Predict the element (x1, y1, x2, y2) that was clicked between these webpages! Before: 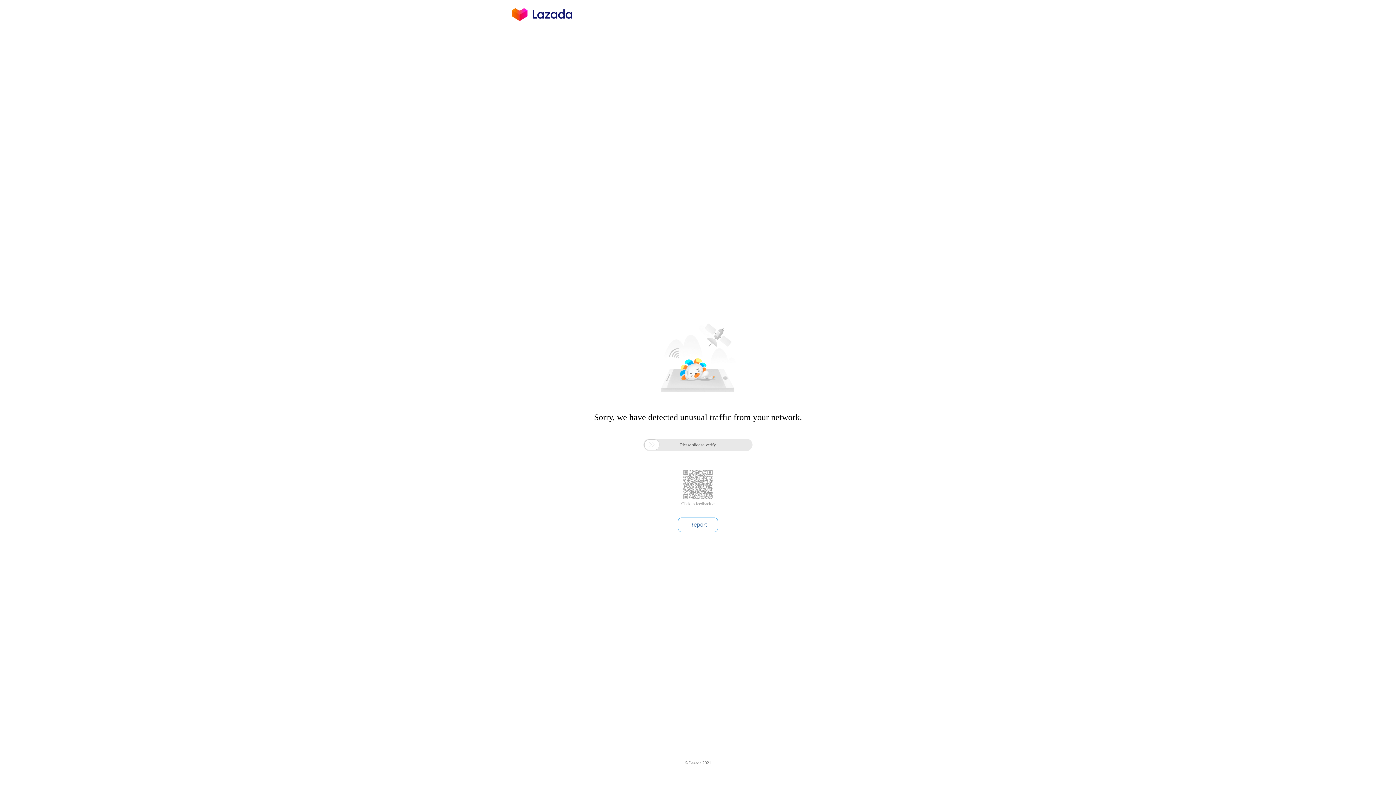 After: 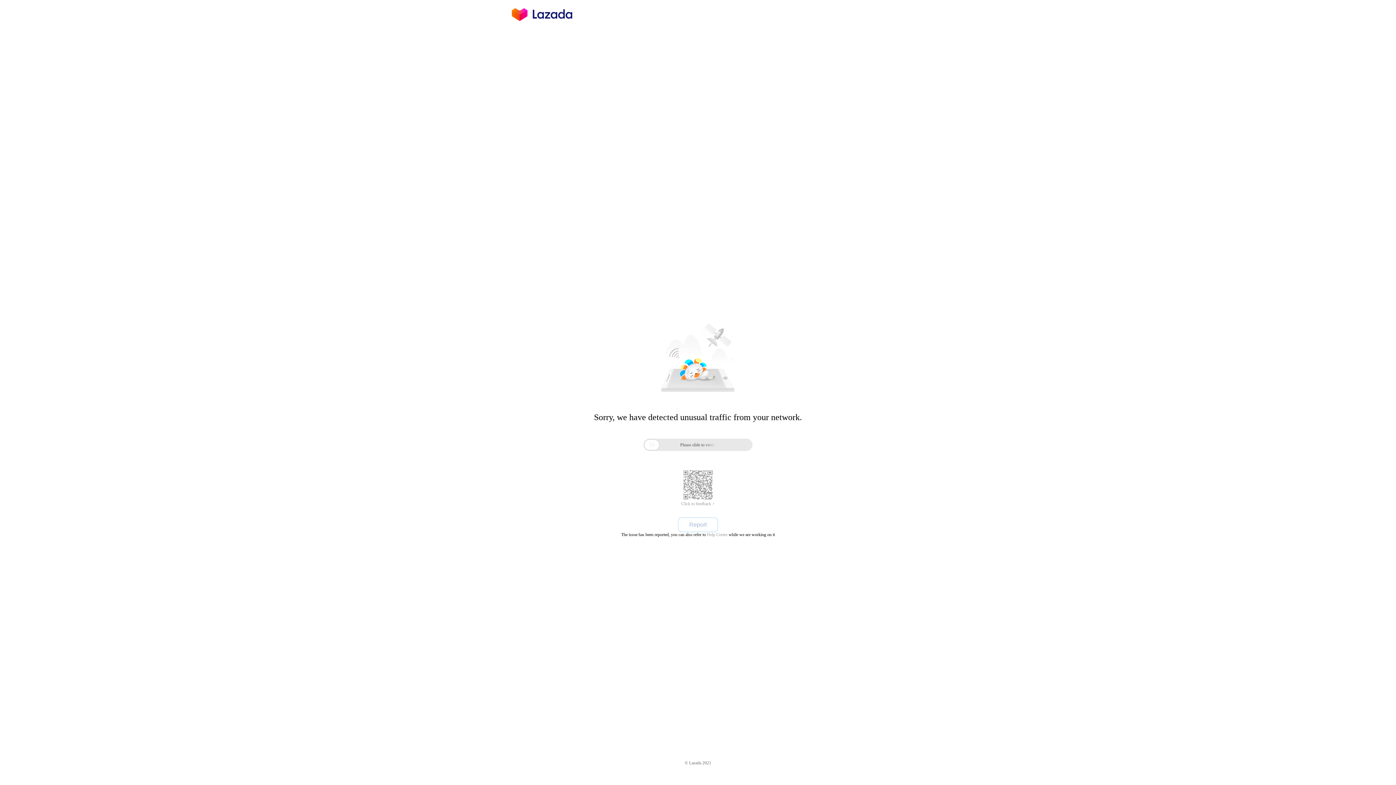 Action: bbox: (678, 517, 718, 532) label: Report